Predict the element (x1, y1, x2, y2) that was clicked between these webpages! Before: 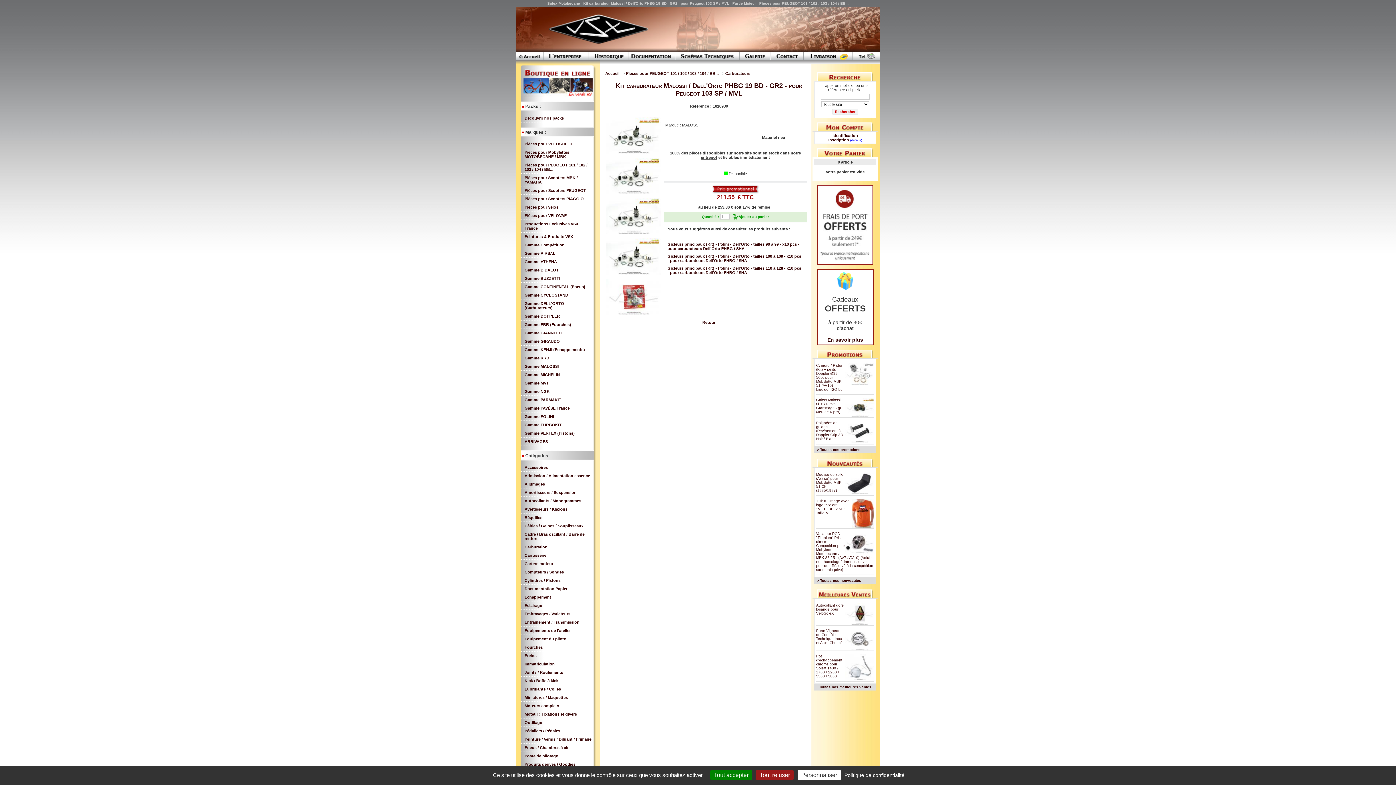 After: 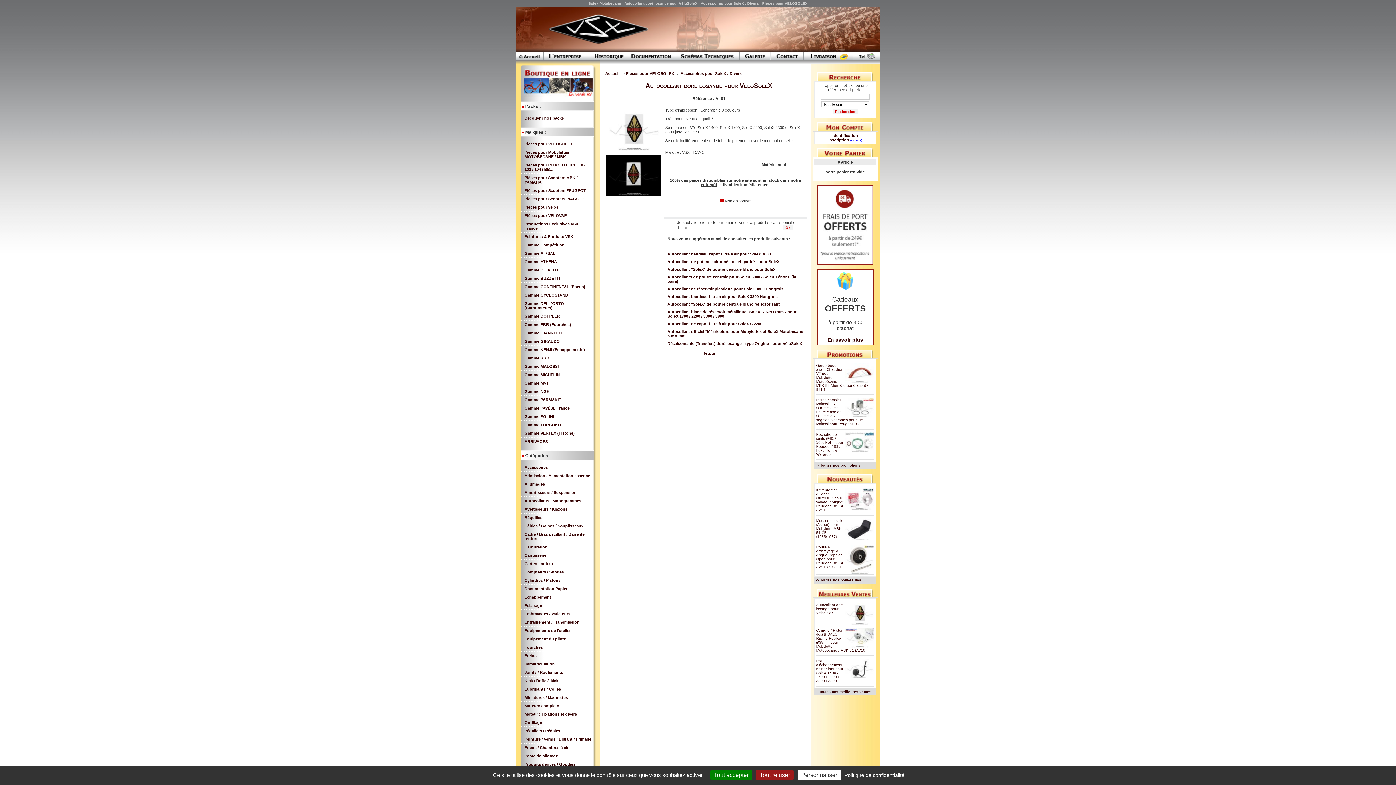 Action: bbox: (816, 603, 844, 615) label: Autocollant doré losange pour VéloSoleX